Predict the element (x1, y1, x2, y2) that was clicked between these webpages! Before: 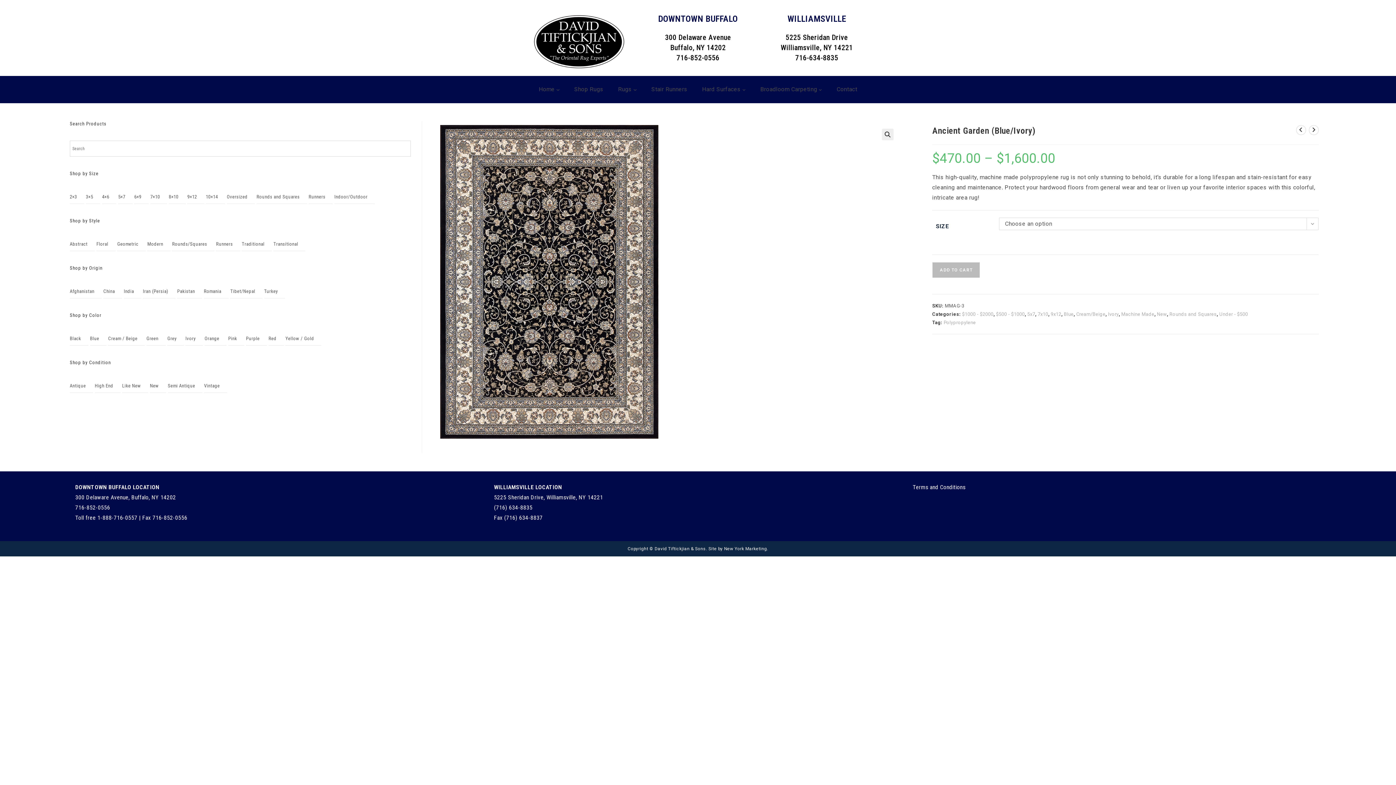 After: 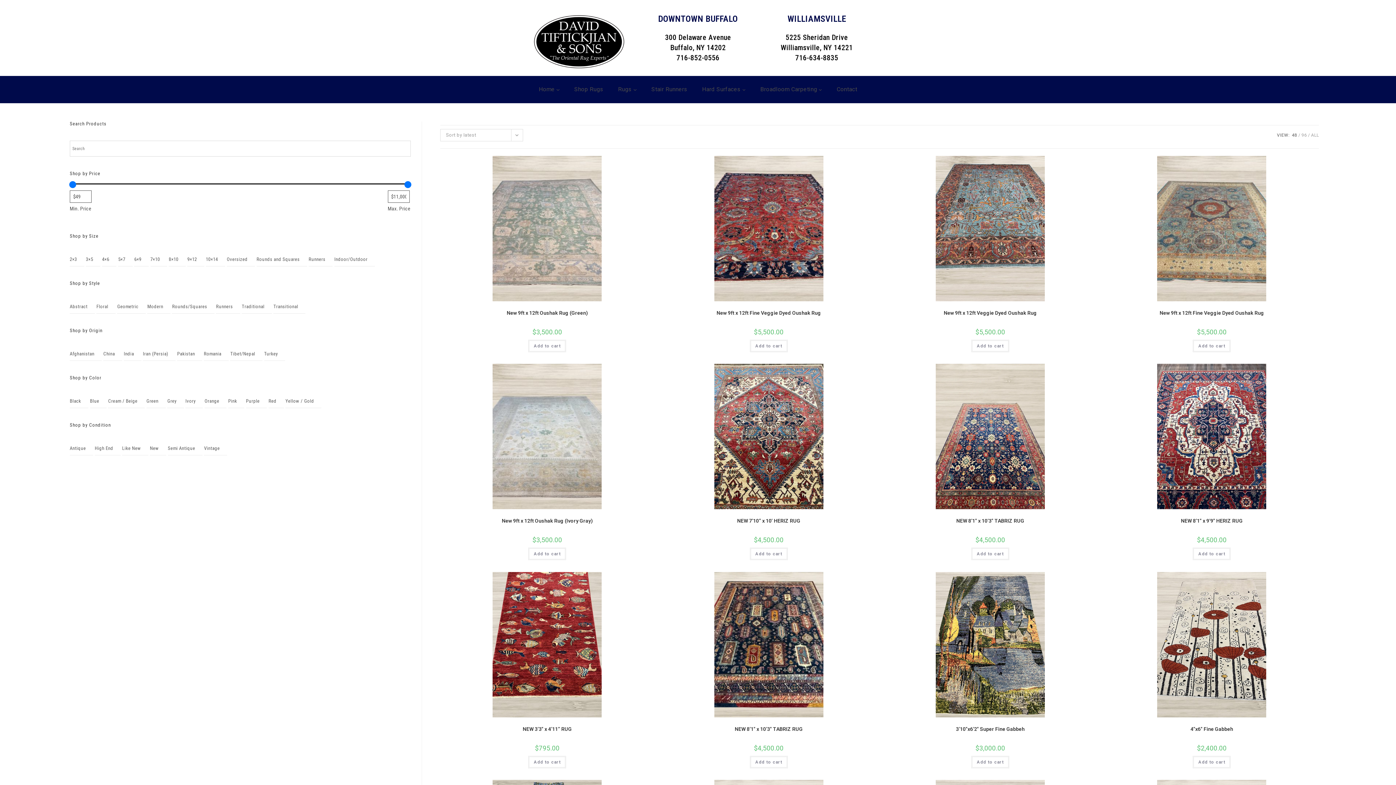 Action: label: New bbox: (149, 379, 158, 392)